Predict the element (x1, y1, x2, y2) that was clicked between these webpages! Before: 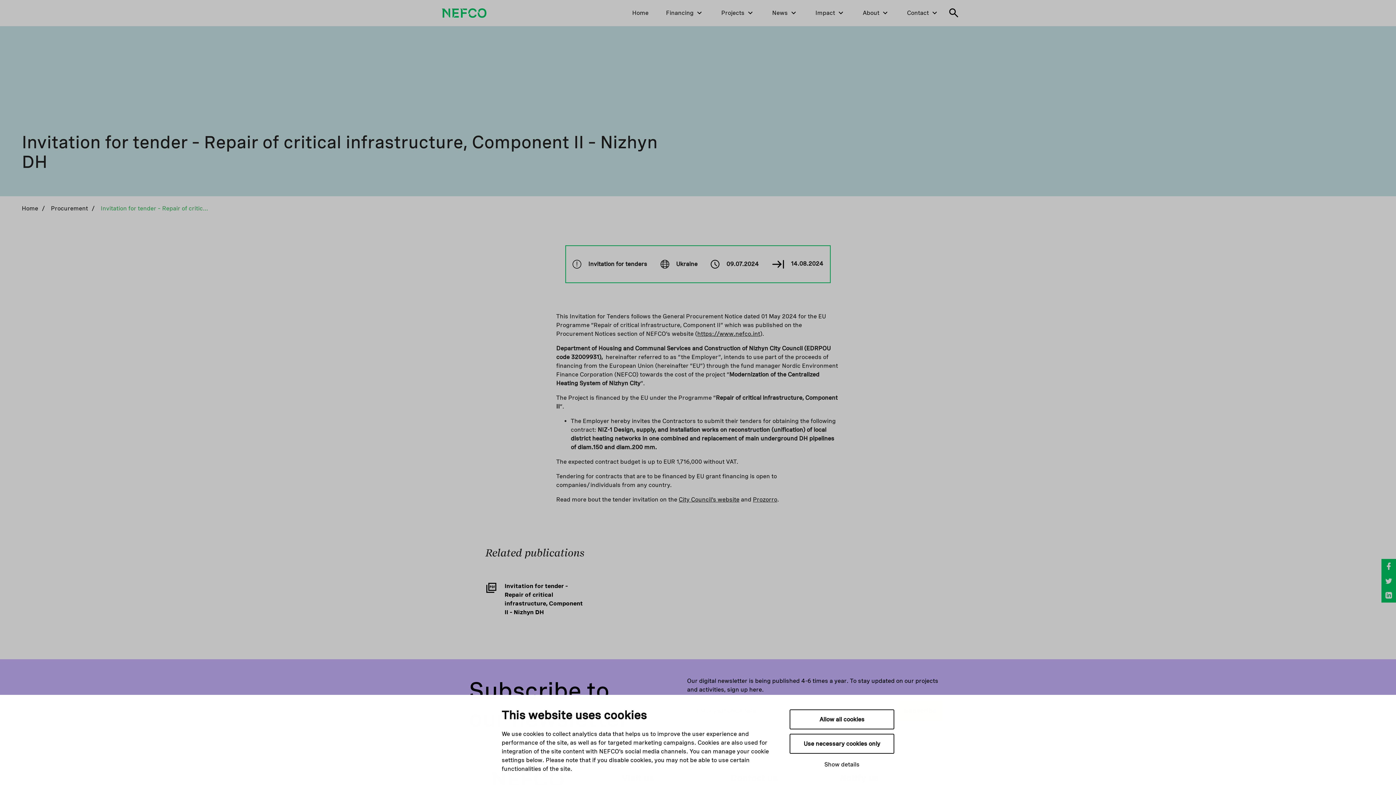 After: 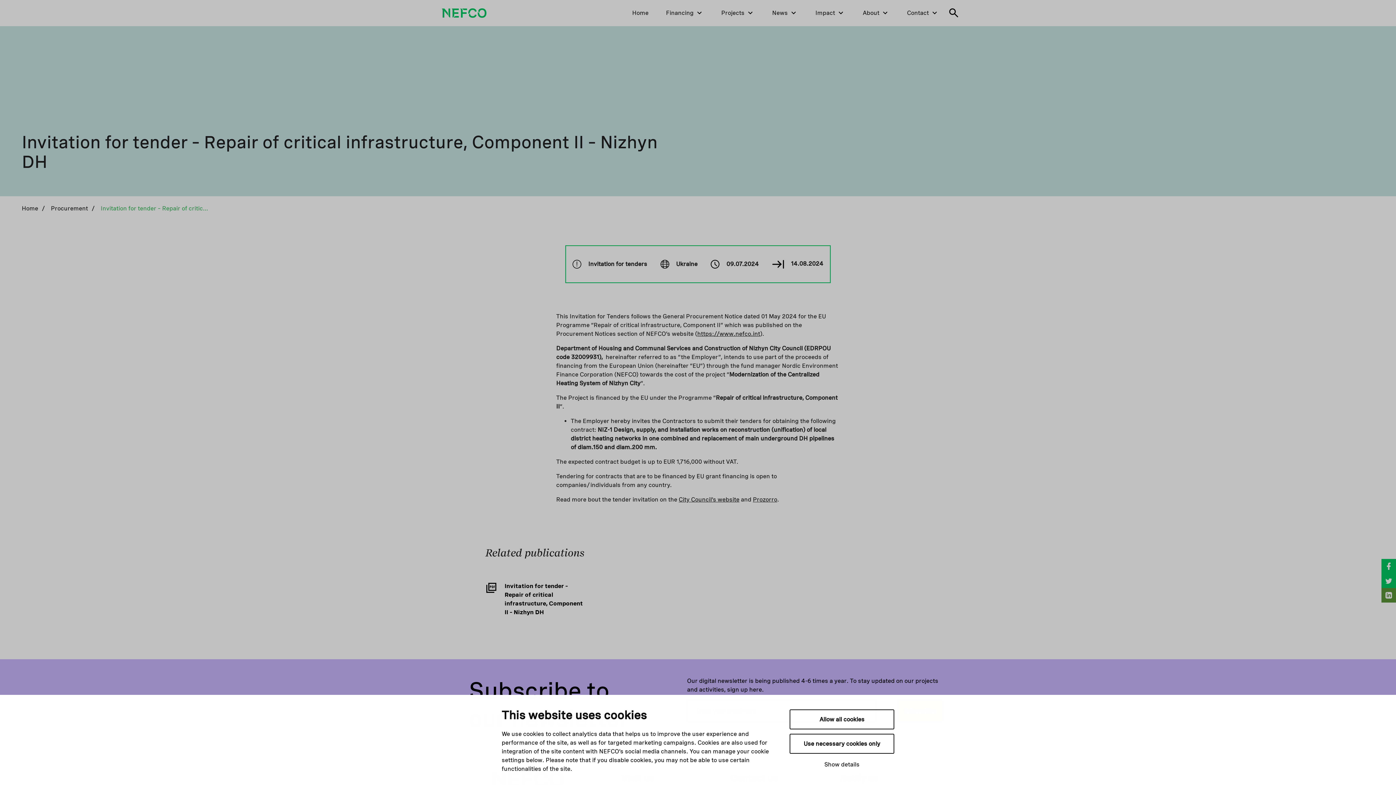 Action: bbox: (1381, 588, 1396, 603)